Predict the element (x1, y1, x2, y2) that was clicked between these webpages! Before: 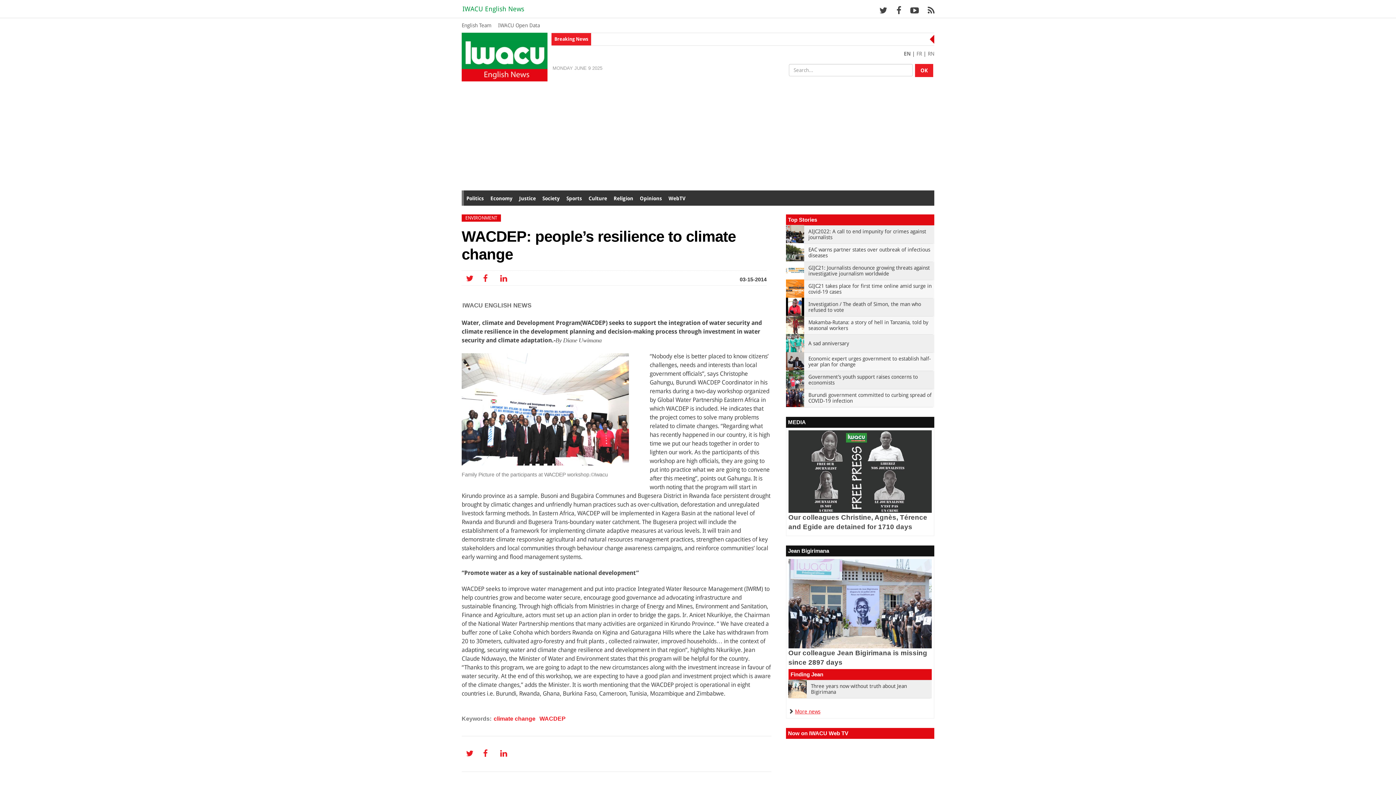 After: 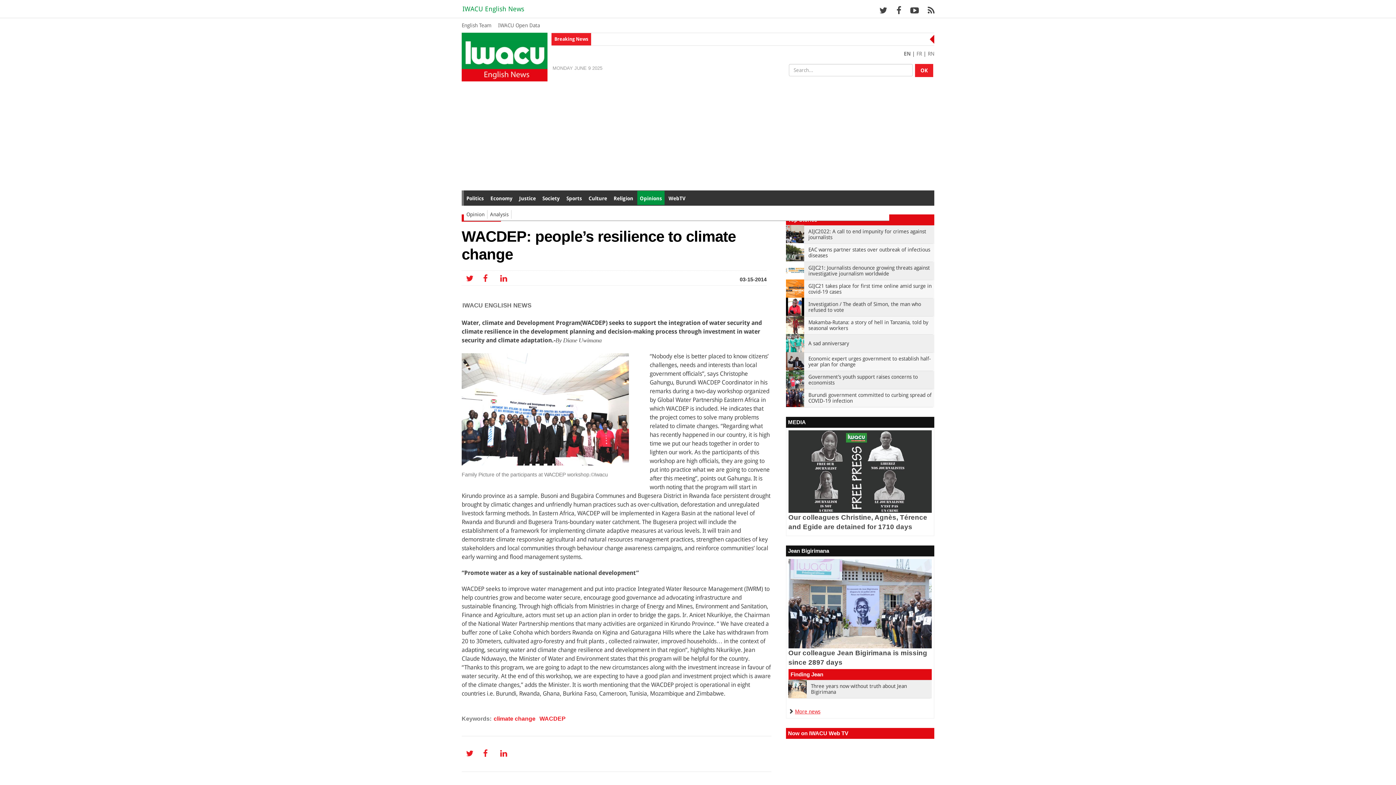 Action: bbox: (637, 195, 664, 201) label: Opinions